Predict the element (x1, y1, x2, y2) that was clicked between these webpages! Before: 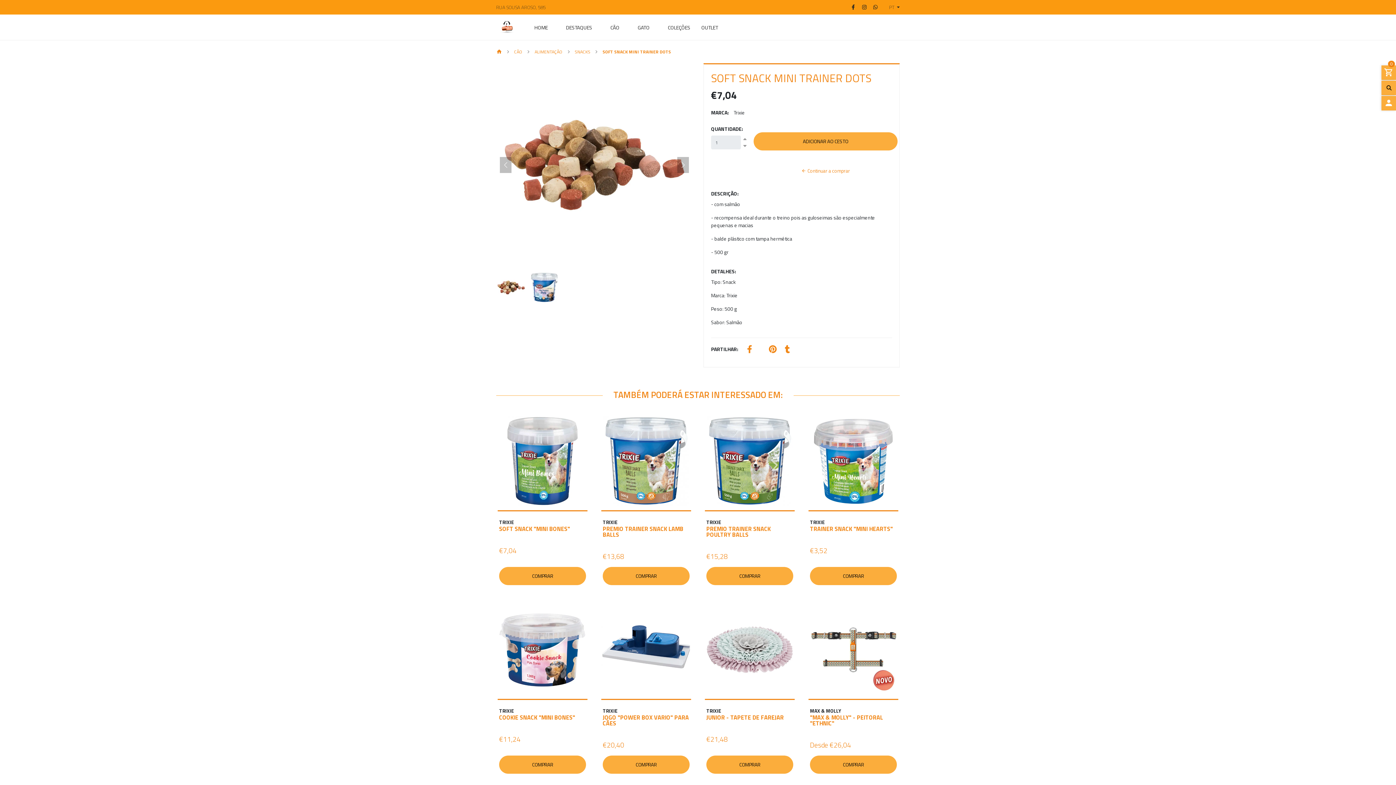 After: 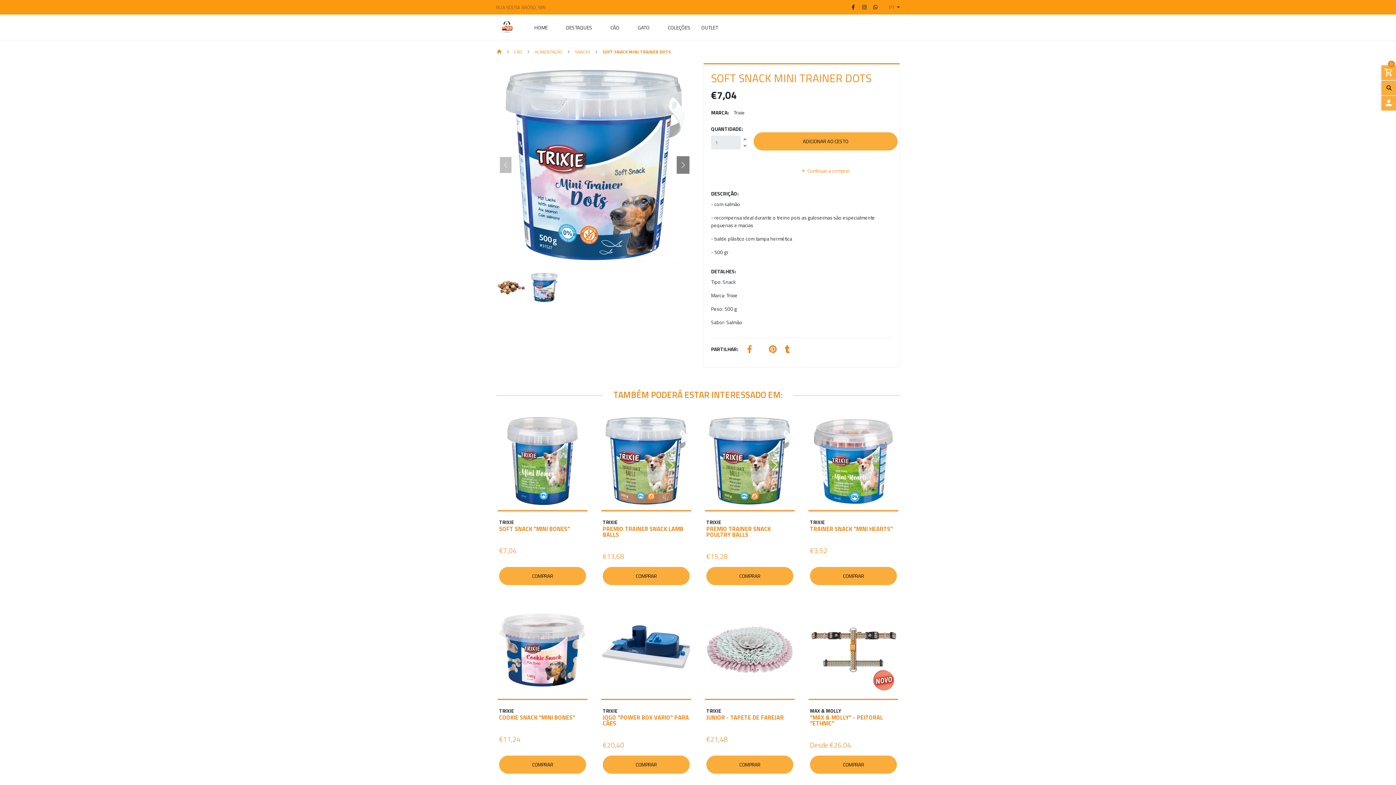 Action: label: Next slide bbox: (677, 157, 689, 173)